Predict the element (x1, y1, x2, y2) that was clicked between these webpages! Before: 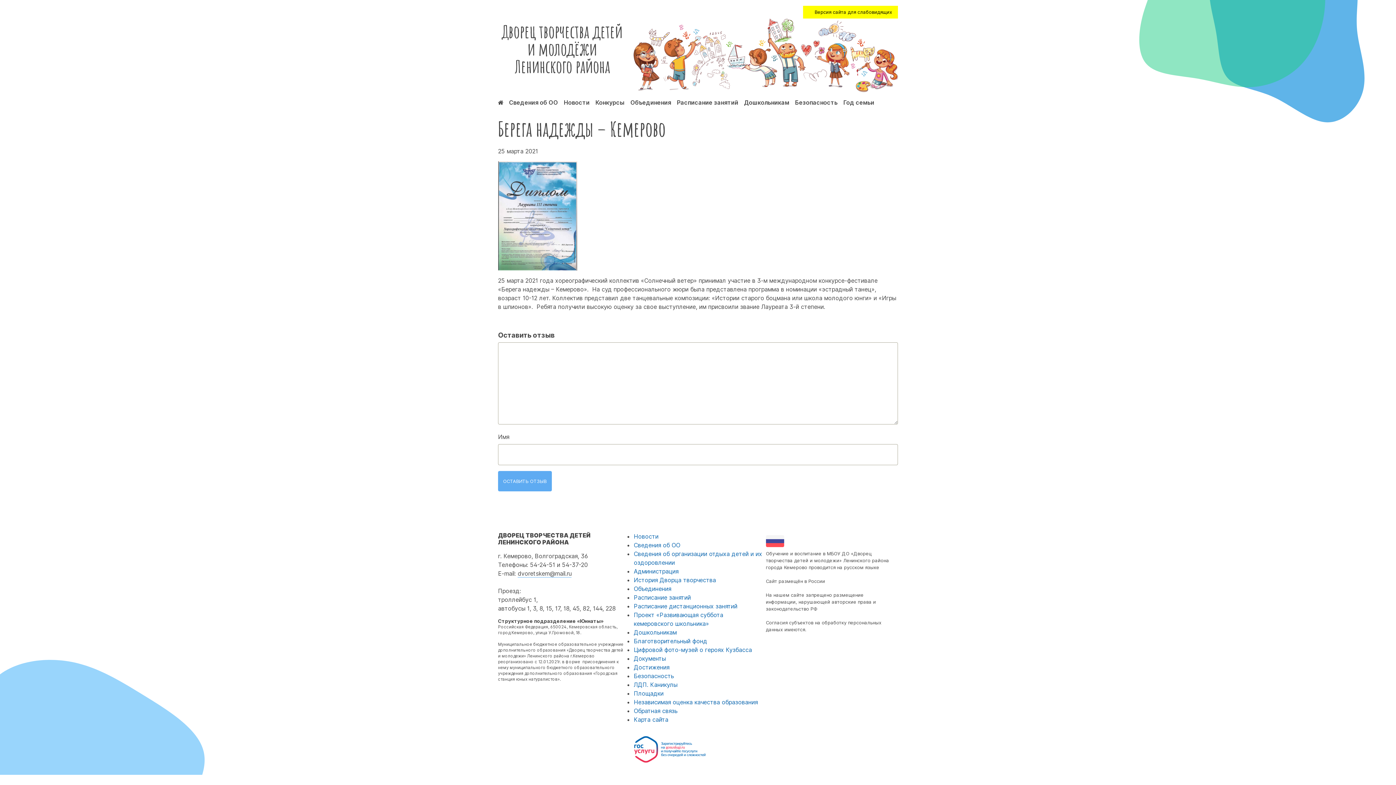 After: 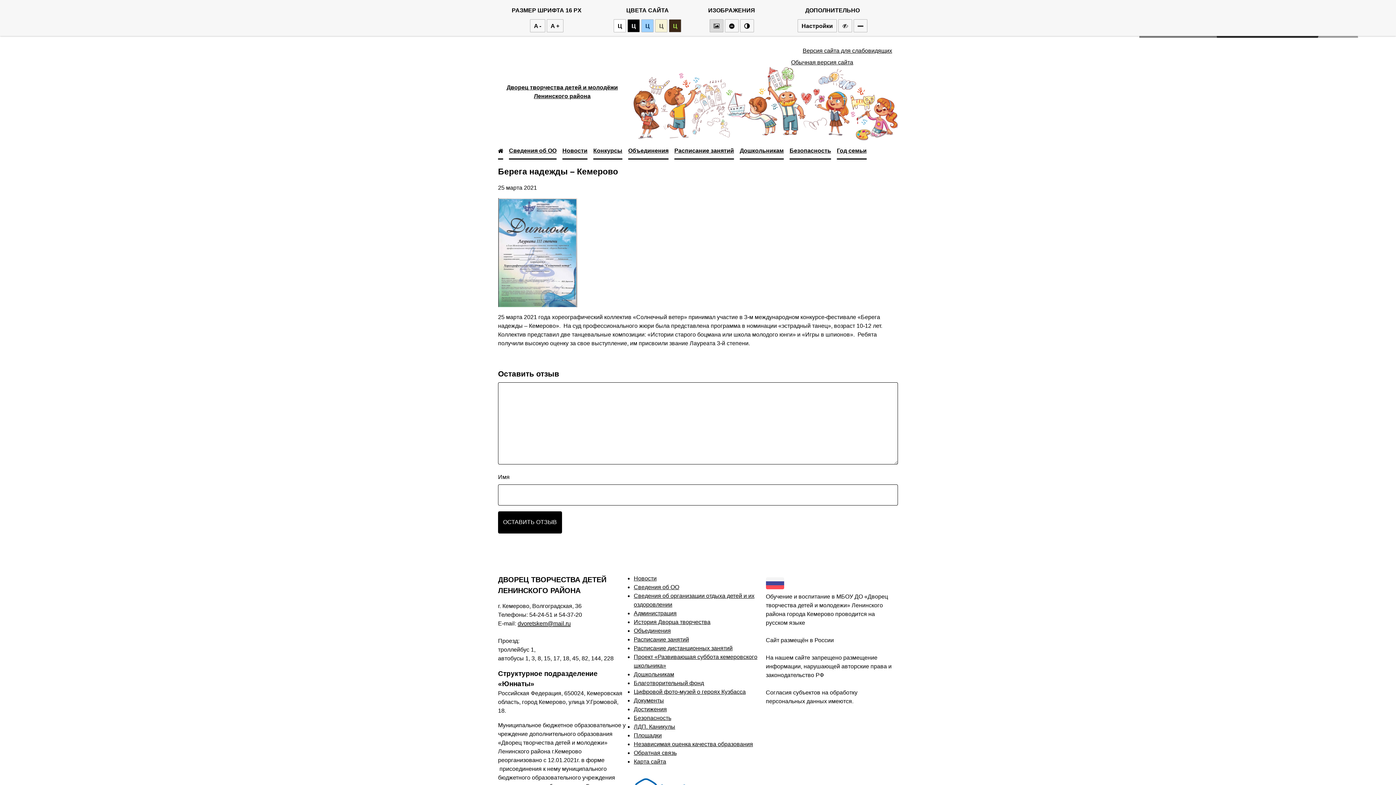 Action: label: Версия сайта для слабовидящих bbox: (803, 5, 898, 18)